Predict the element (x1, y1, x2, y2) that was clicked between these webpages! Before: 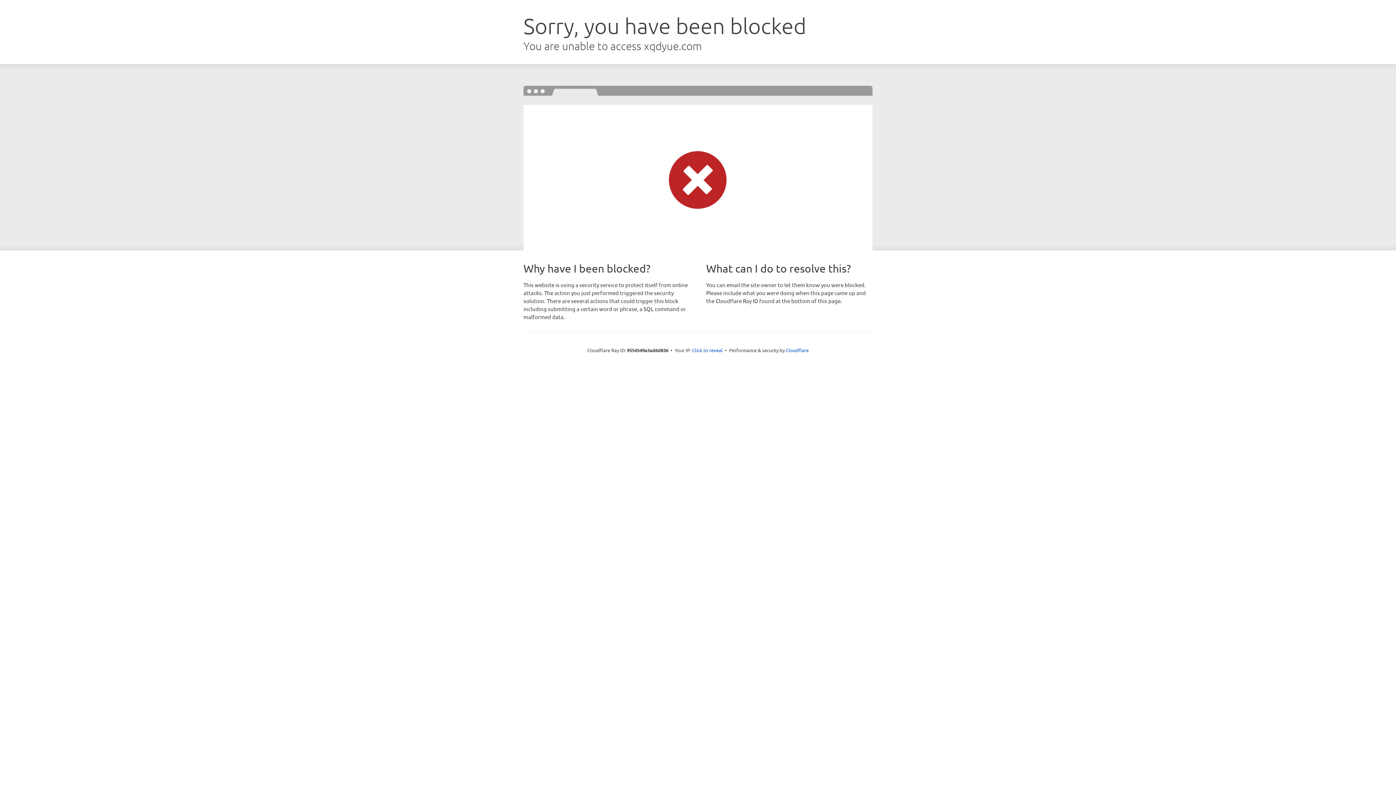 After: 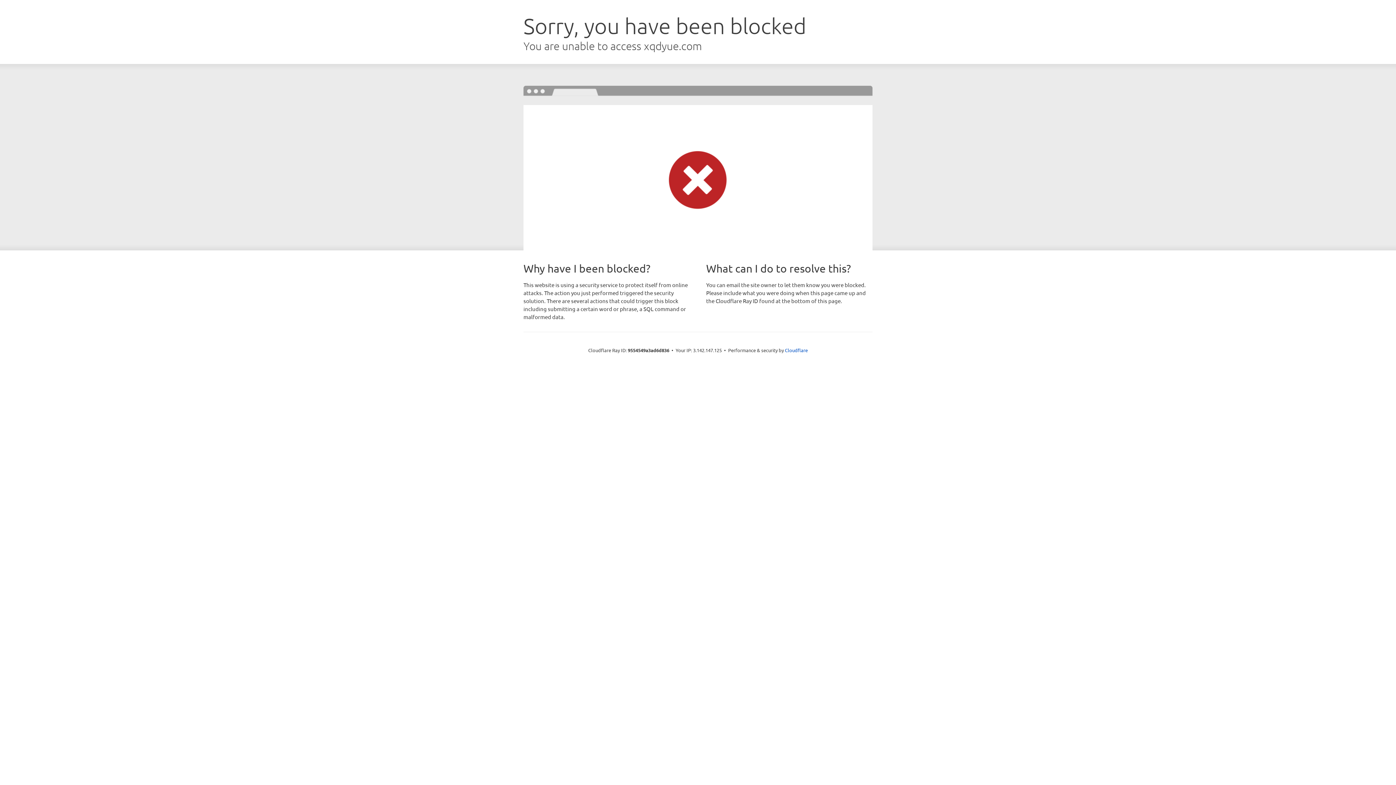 Action: bbox: (692, 346, 722, 353) label: Click to reveal